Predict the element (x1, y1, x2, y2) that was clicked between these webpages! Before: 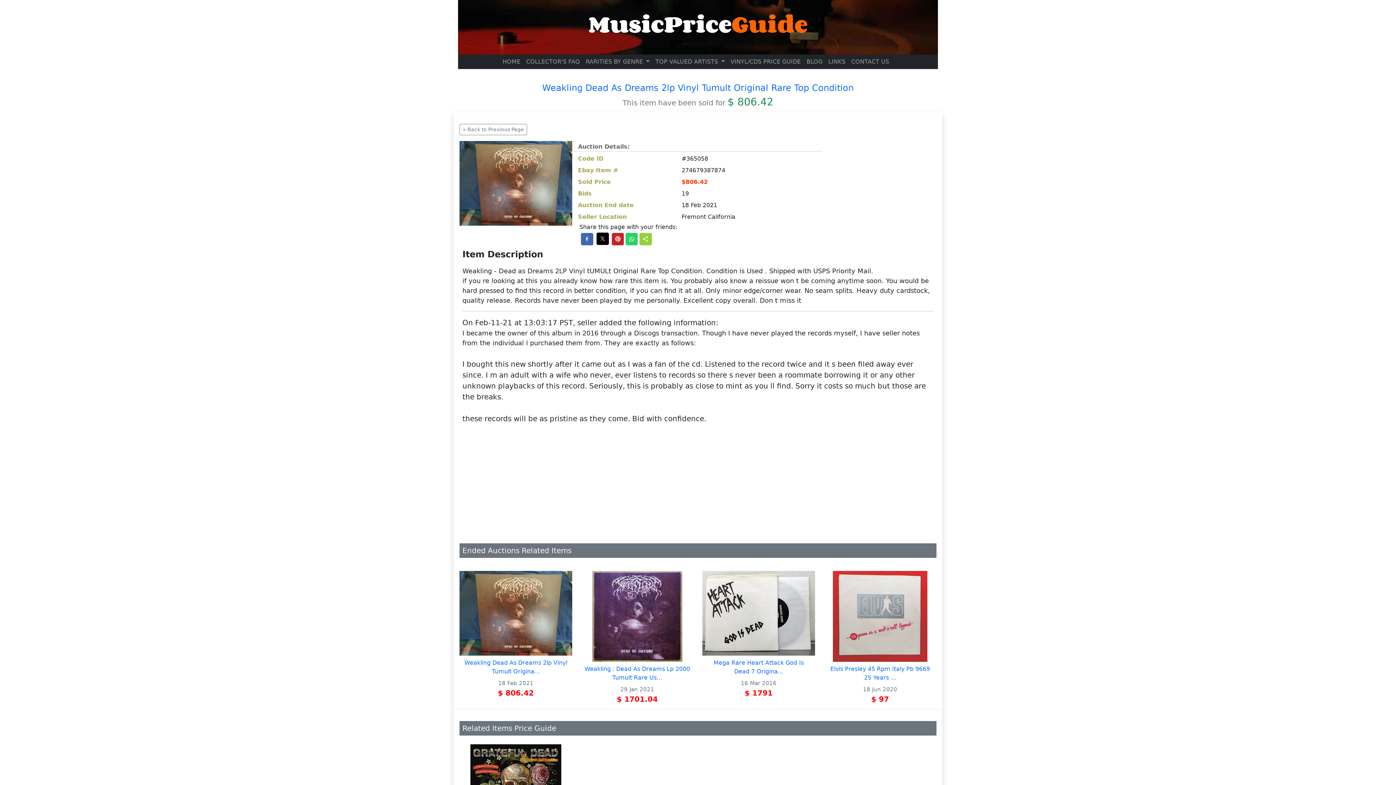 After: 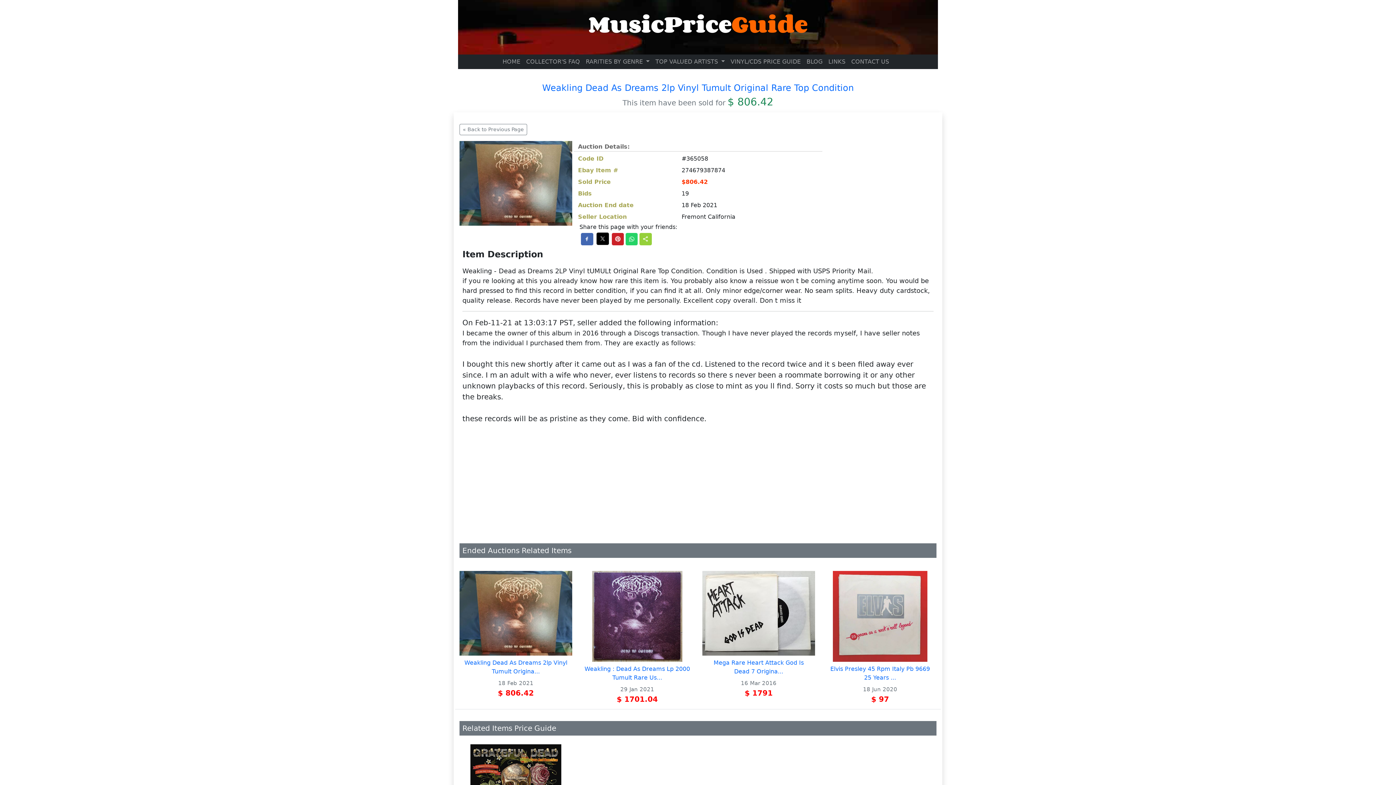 Action: bbox: (612, 235, 624, 242)